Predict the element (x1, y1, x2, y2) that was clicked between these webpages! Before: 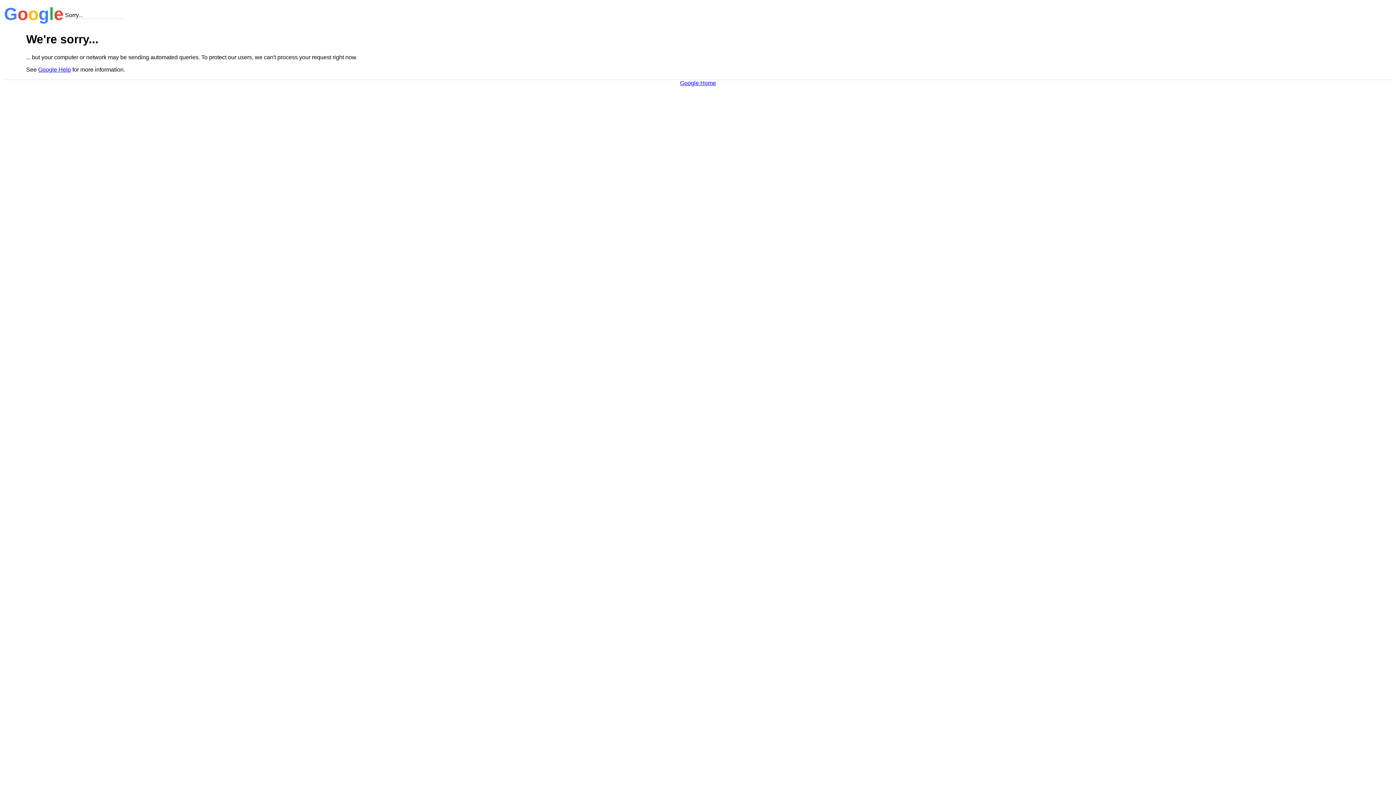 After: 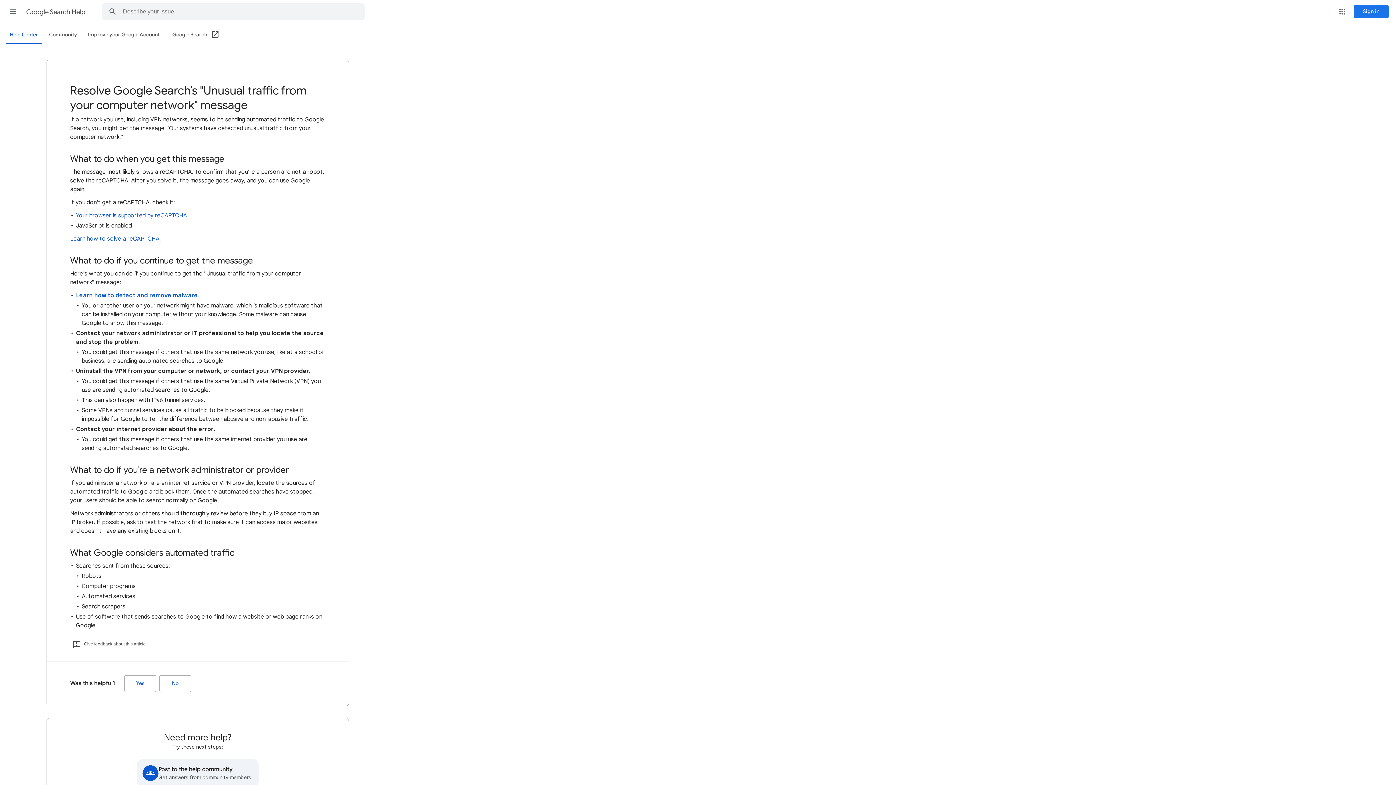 Action: label: Google Help bbox: (38, 66, 70, 72)